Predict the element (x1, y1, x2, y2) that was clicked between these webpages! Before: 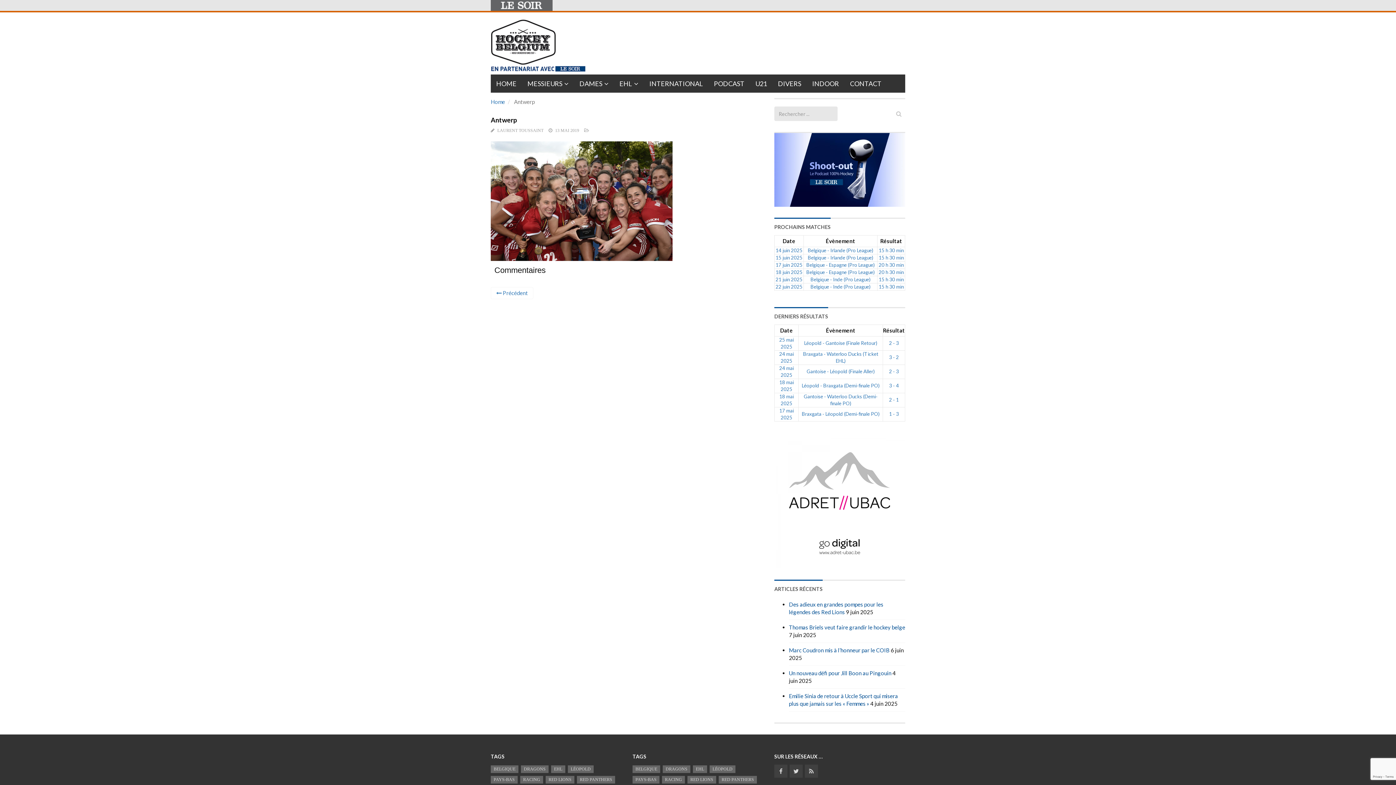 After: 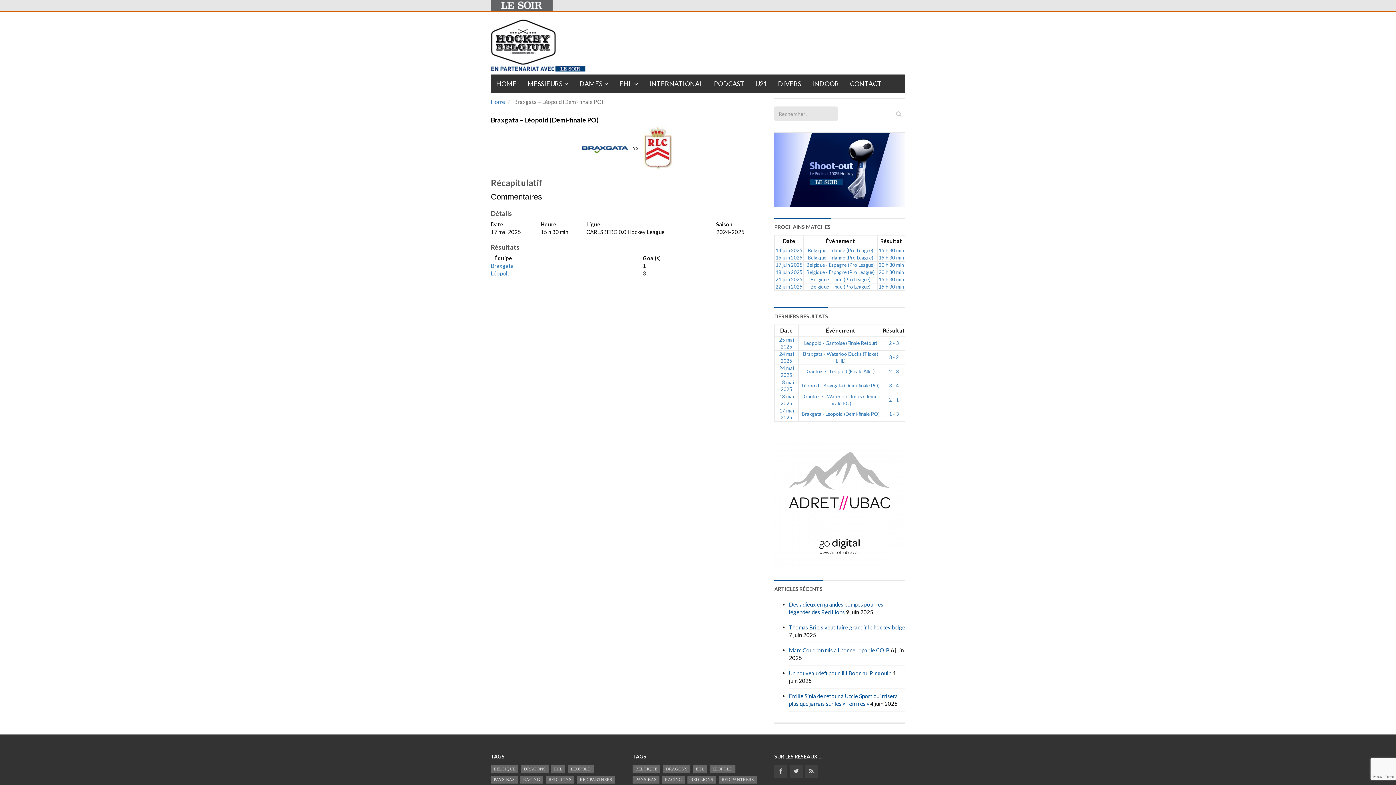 Action: bbox: (802, 411, 879, 416) label: Braxgata - Léopold (Demi-finale PO)